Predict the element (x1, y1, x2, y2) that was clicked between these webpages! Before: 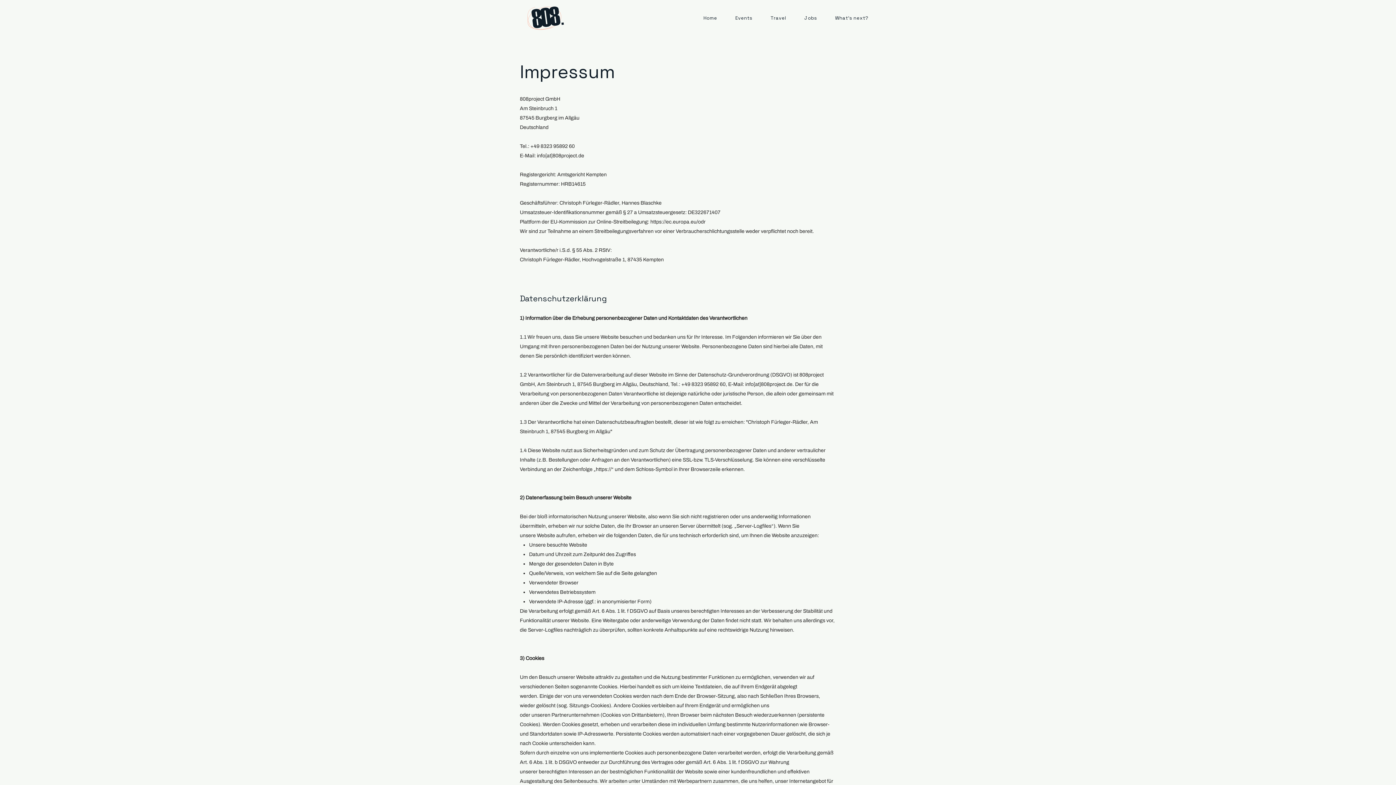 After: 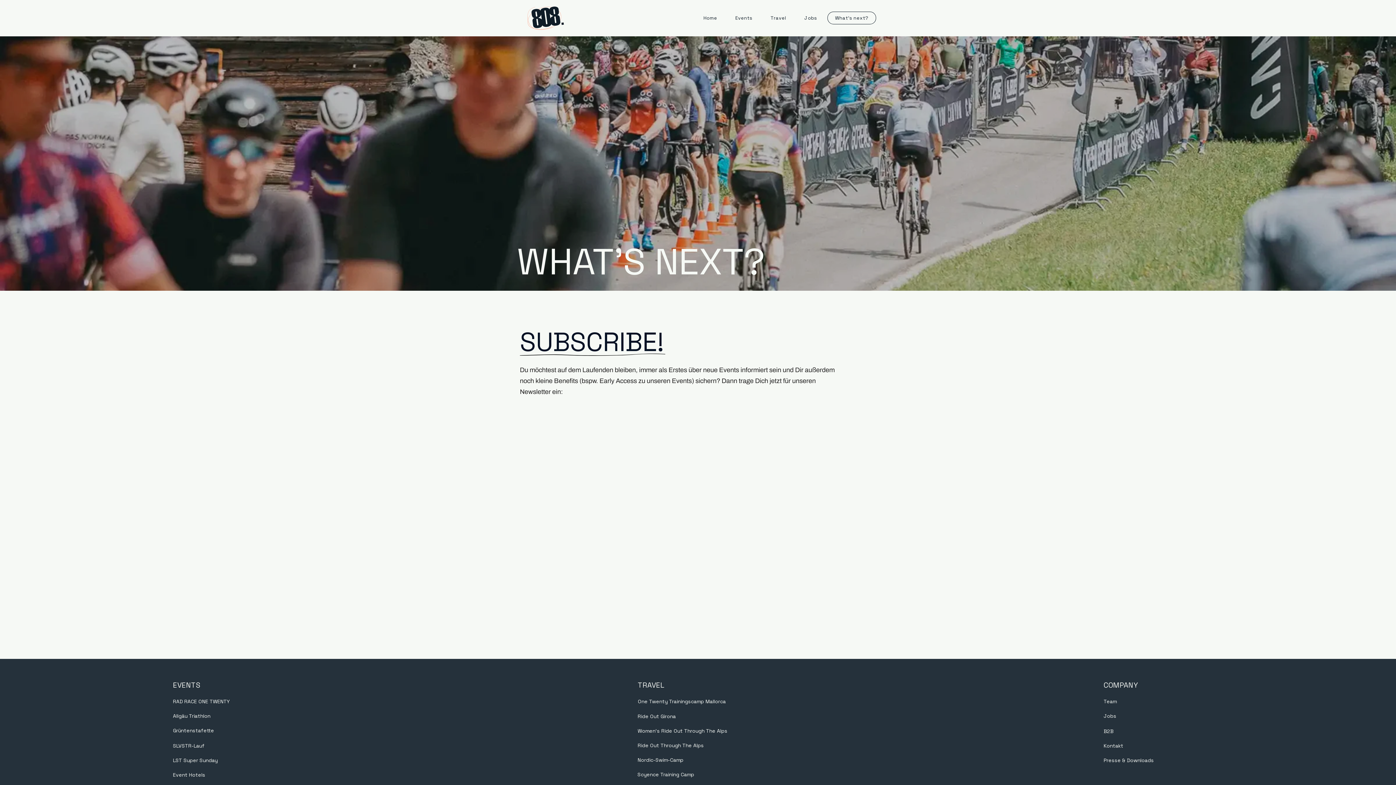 Action: bbox: (827, 11, 876, 24) label: What's next?